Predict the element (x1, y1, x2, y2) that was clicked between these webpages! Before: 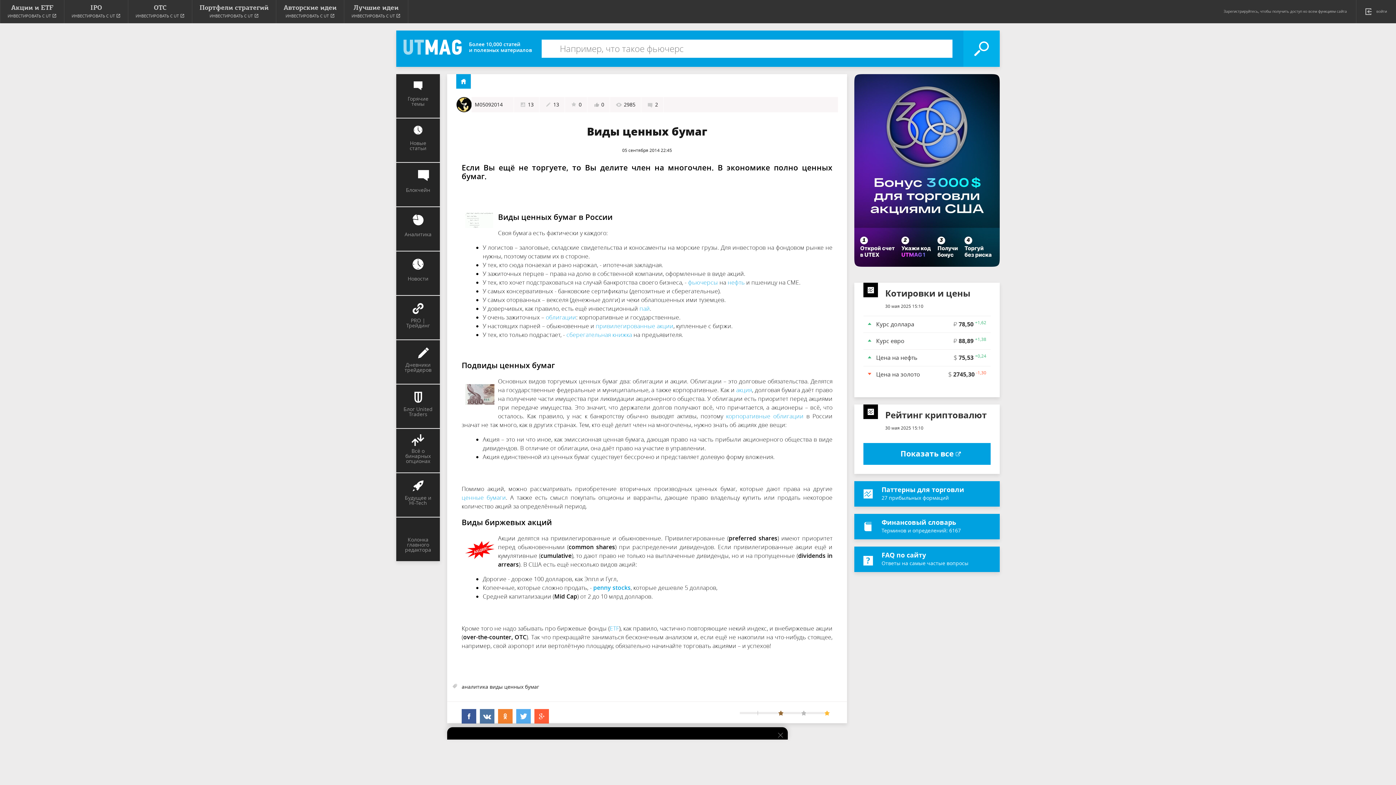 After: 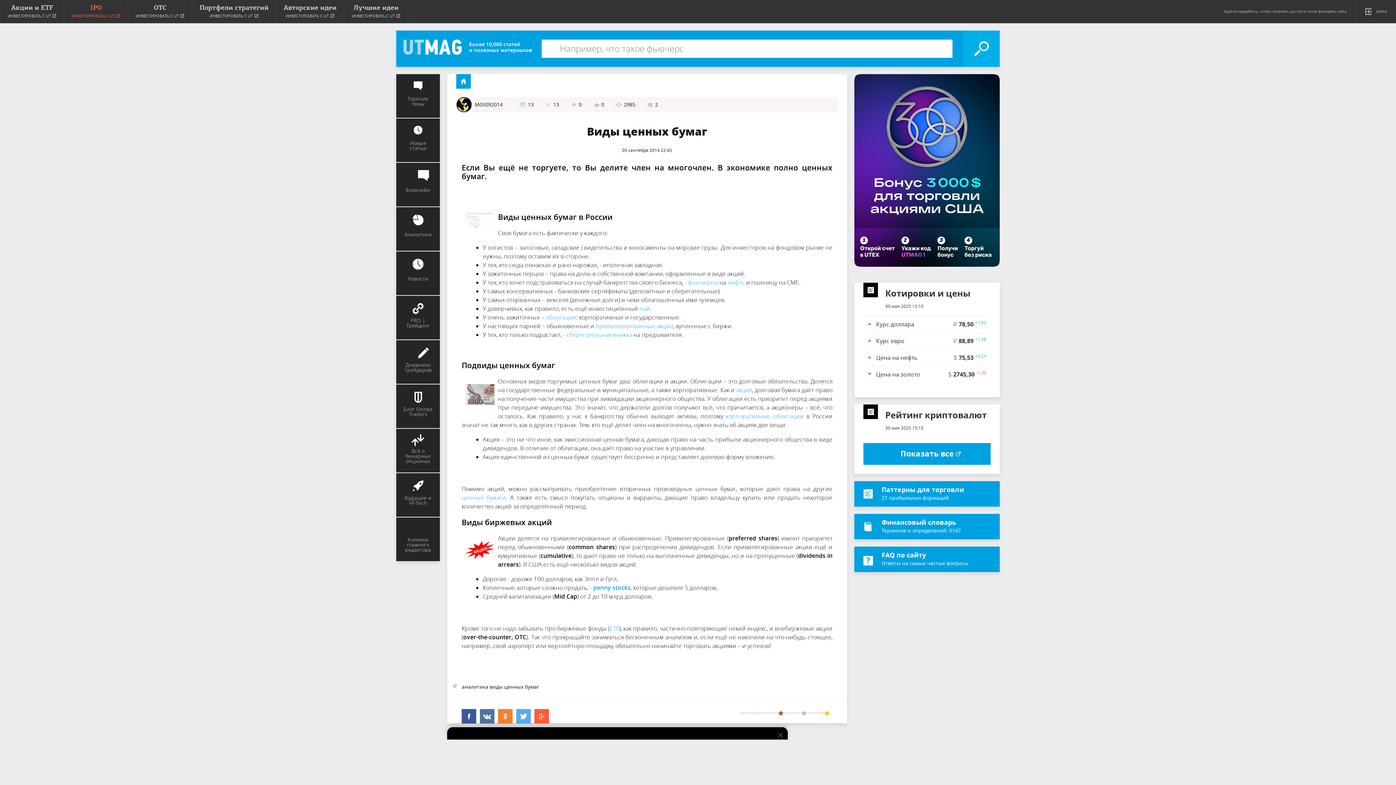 Action: bbox: (64, 0, 128, 23) label: IPO
ИНВЕСТИРОВАТЬ С UT